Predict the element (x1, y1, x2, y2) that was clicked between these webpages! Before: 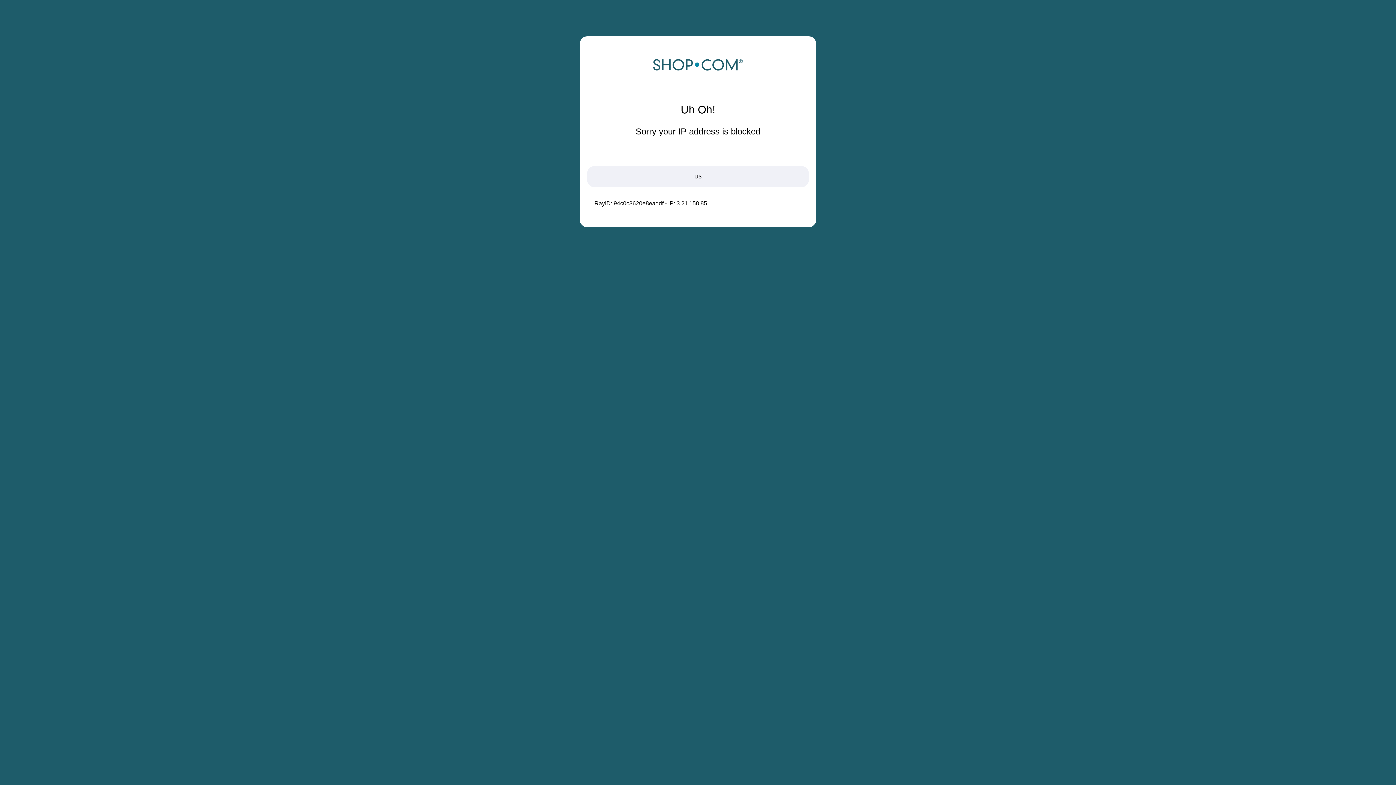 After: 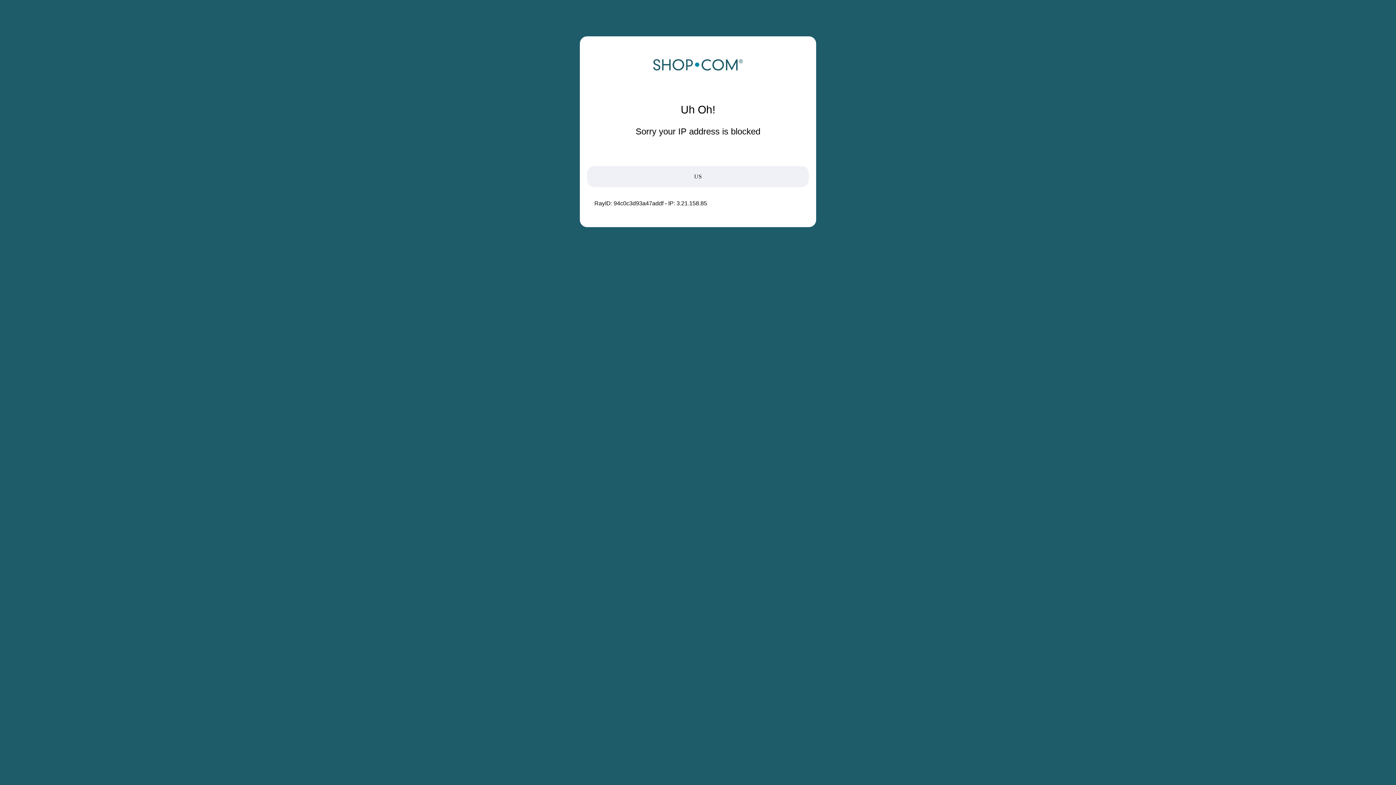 Action: bbox: (652, 68, 743, 74)